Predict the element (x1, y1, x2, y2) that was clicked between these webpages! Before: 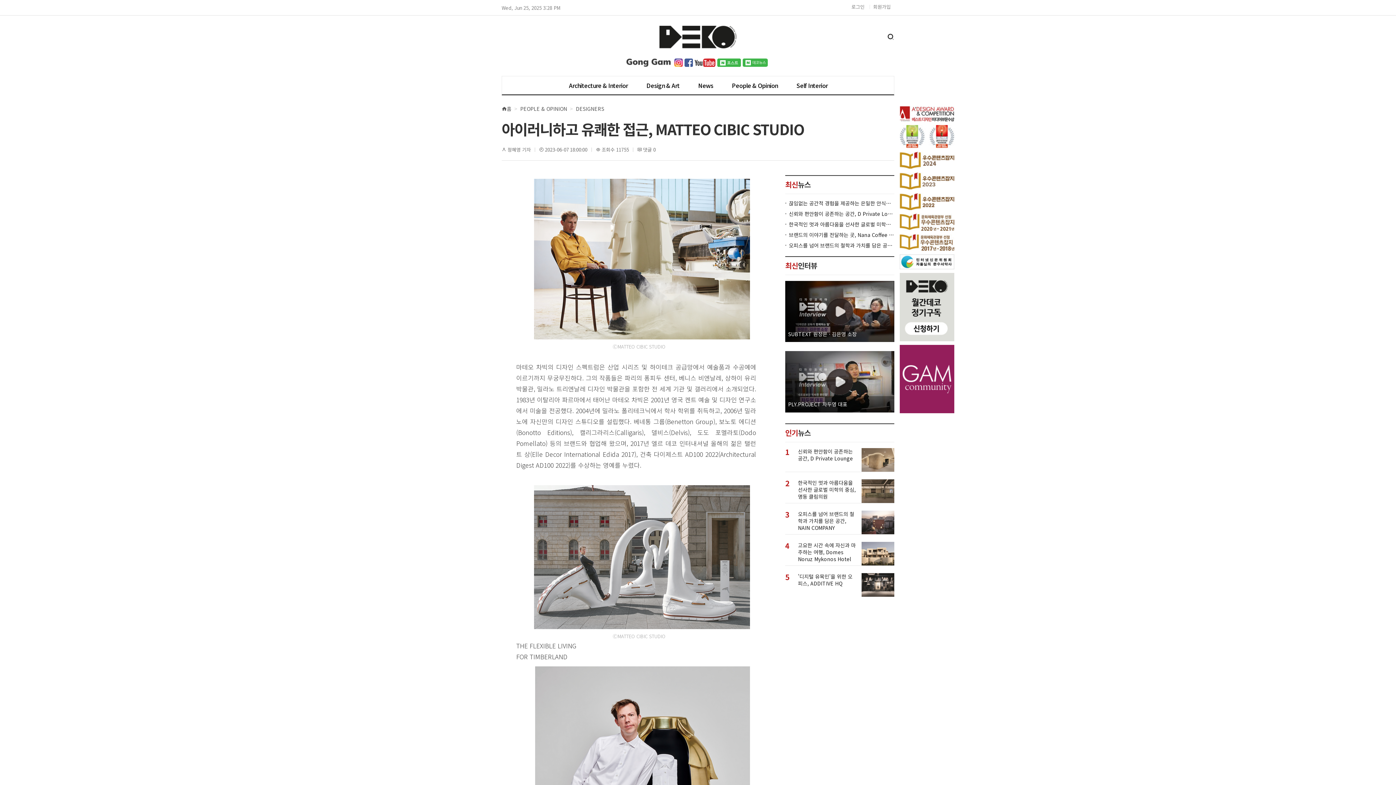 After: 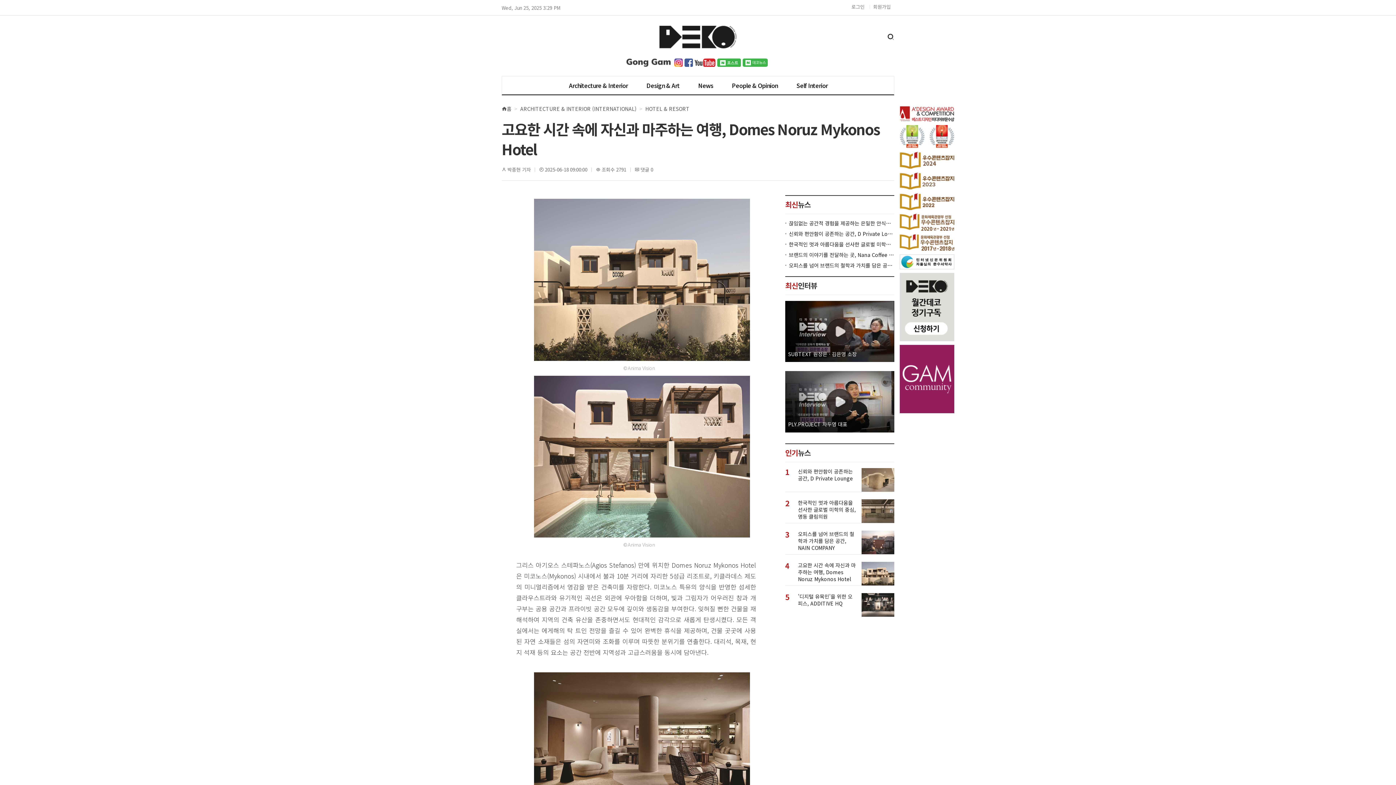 Action: label: 4
고요한 시간 속에 자신과 마주하는 여행, Domes Noruz Mykonos Hotel bbox: (785, 542, 894, 565)